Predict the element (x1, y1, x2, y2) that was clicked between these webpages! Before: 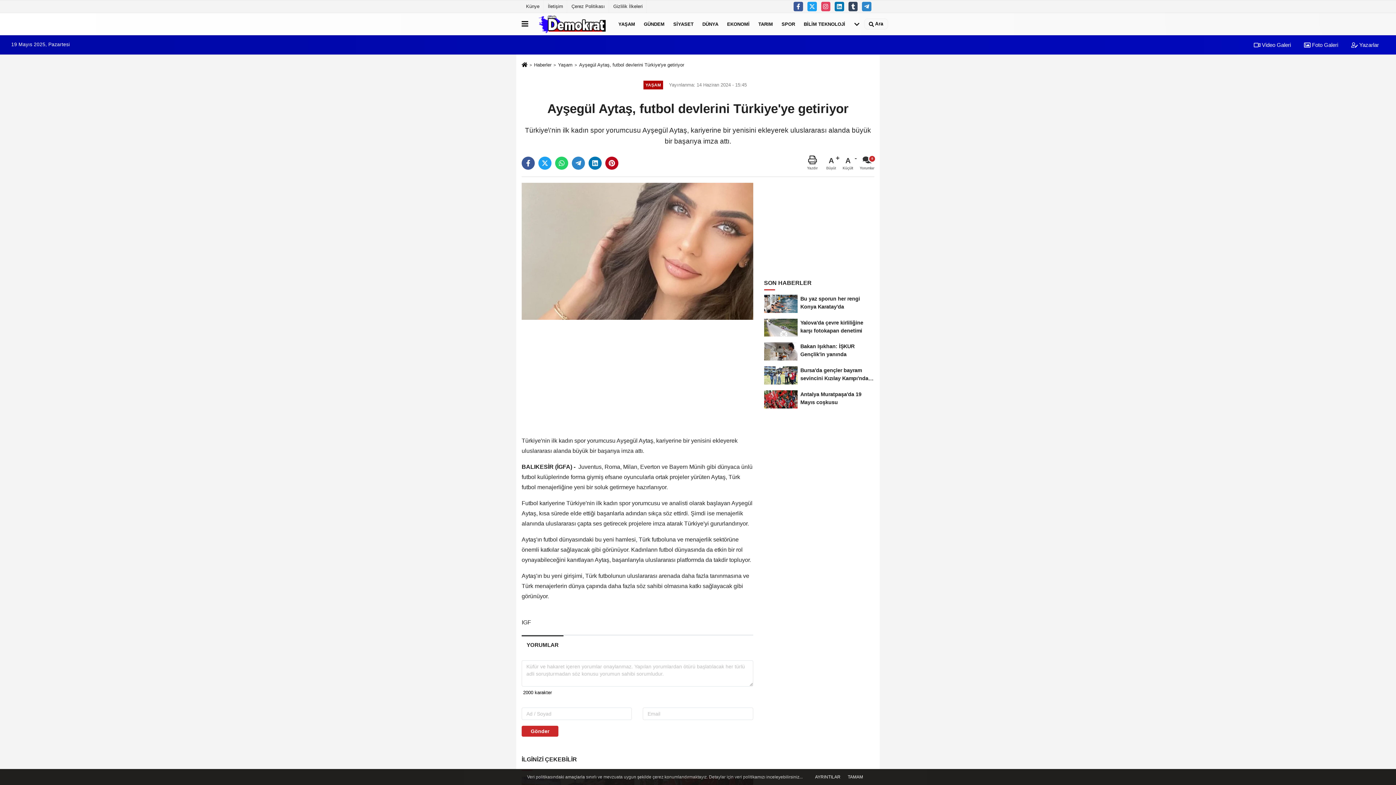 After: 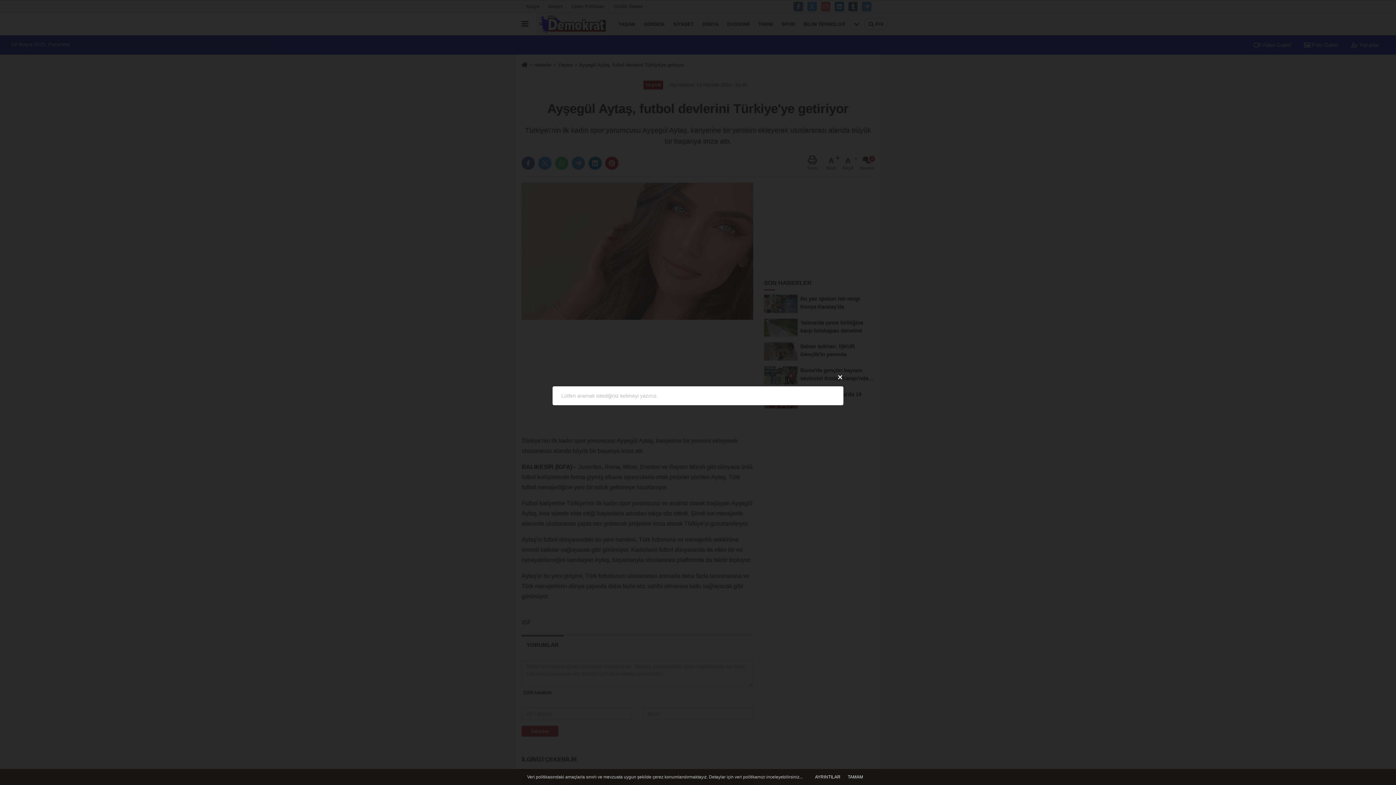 Action: bbox: (864, 18, 888, 29) label:  Ara